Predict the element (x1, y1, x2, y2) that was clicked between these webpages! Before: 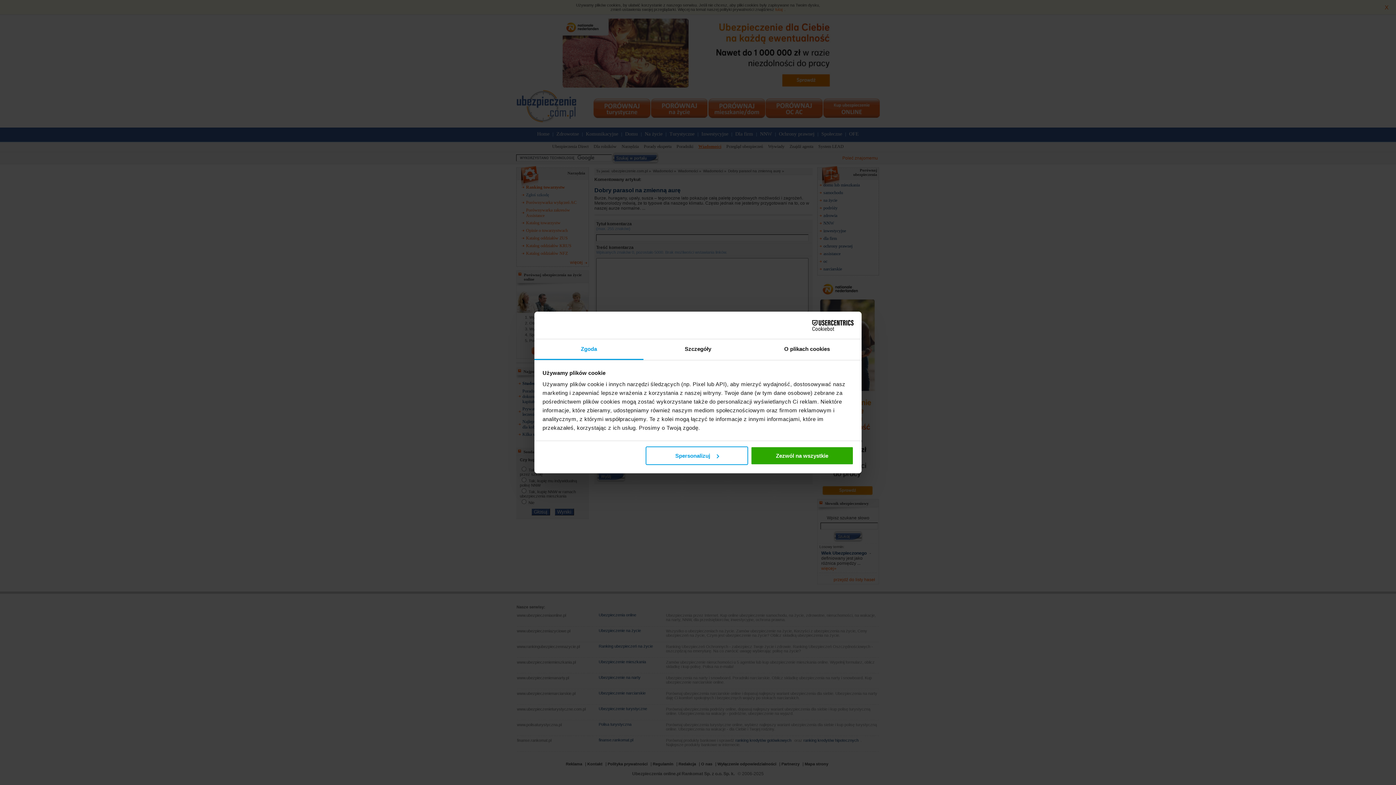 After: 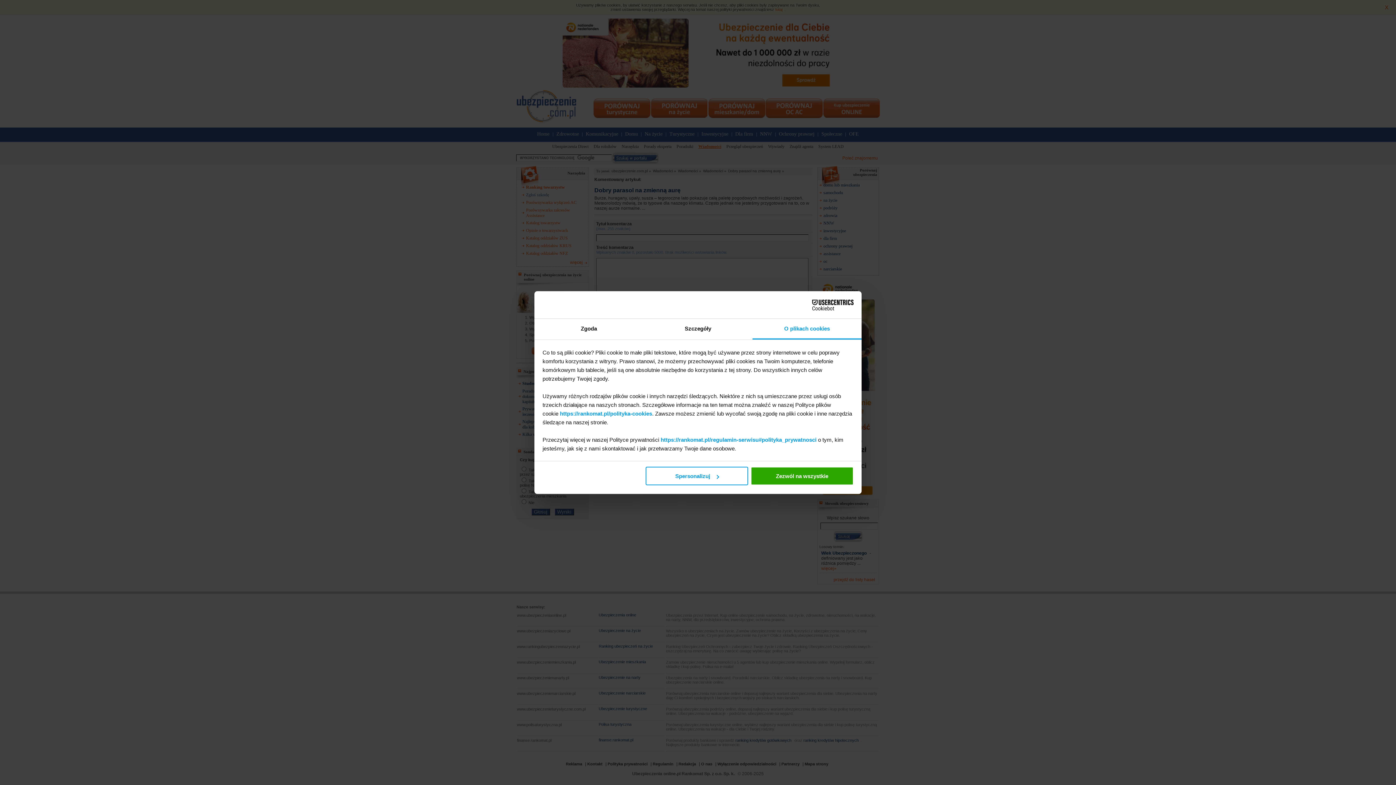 Action: label: O plikach cookies bbox: (752, 339, 861, 360)